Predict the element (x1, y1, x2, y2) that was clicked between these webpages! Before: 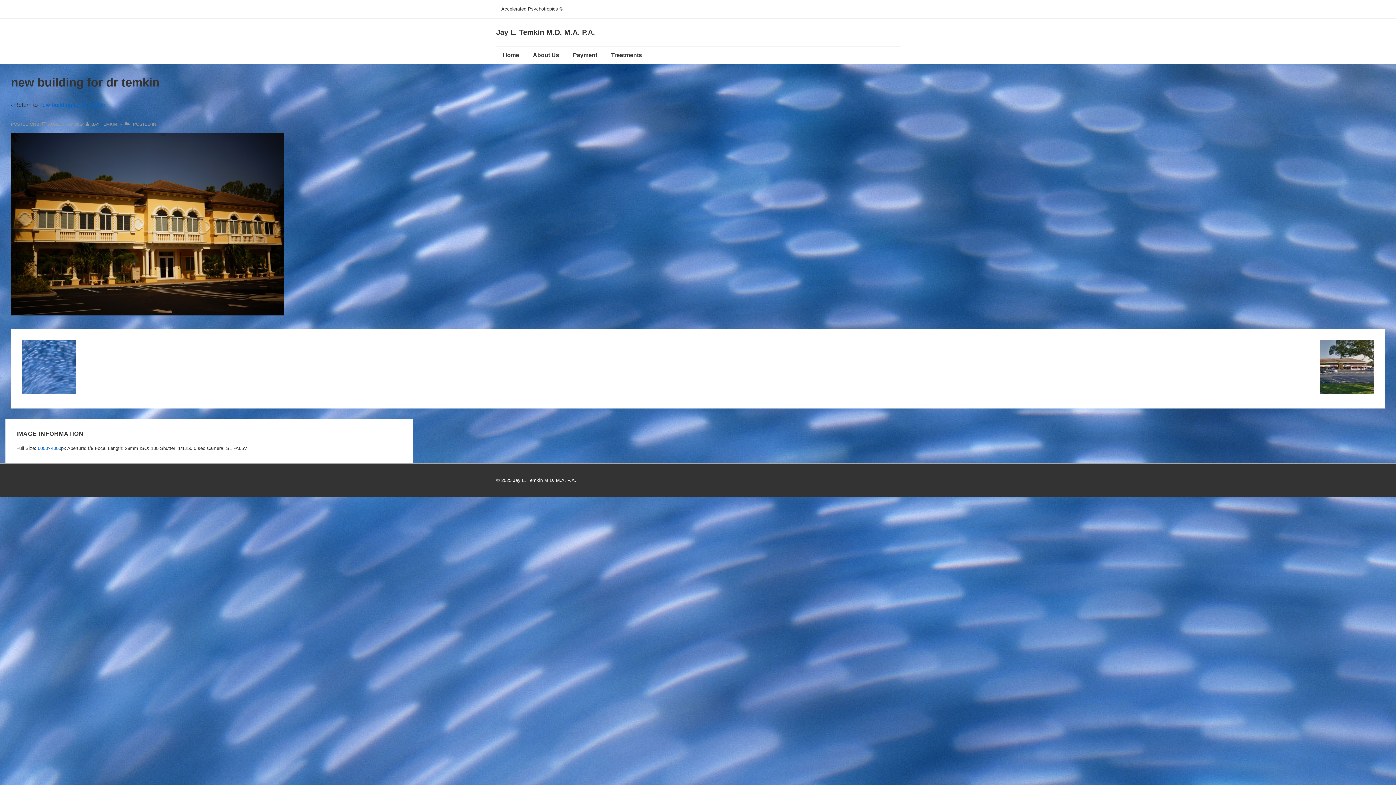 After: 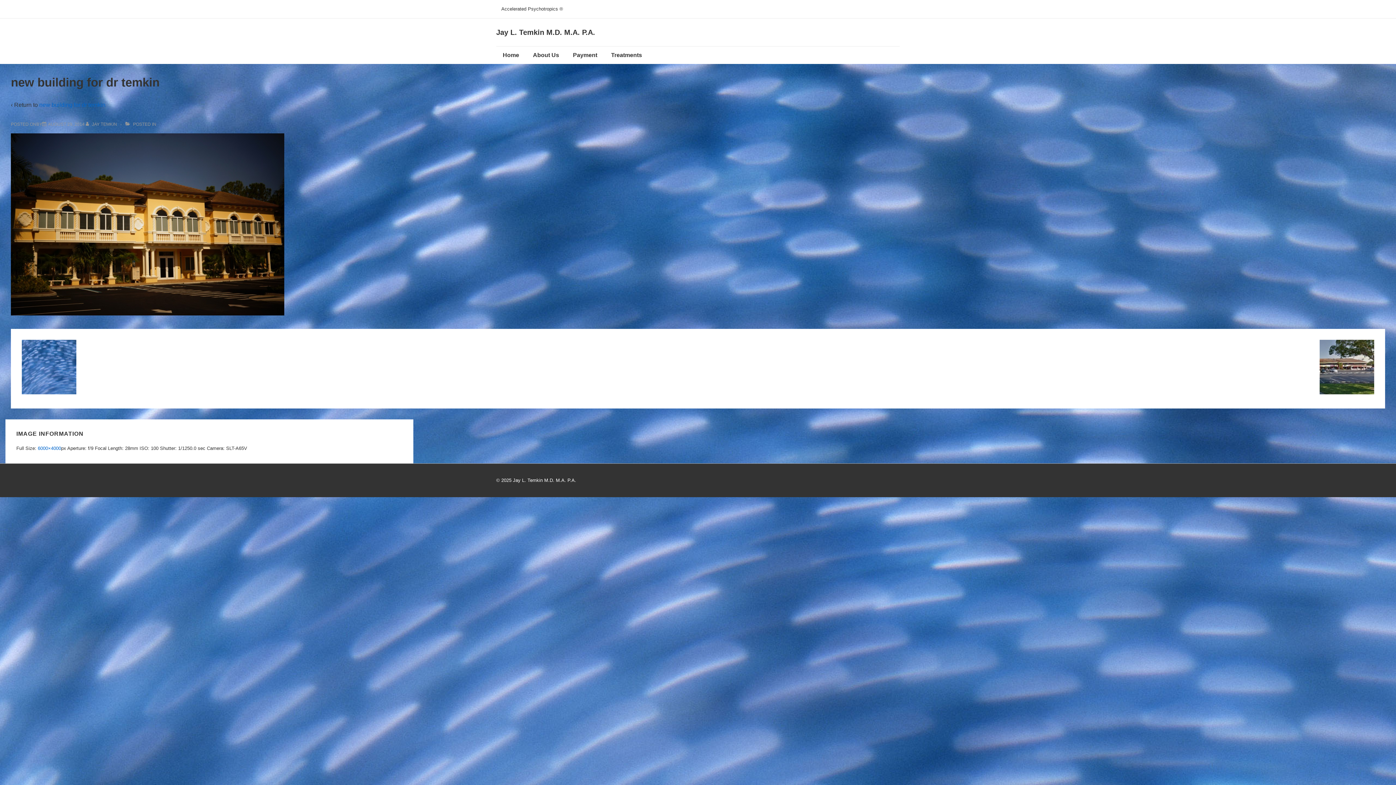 Action: bbox: (39, 101, 105, 108) label: new building for dr temkin